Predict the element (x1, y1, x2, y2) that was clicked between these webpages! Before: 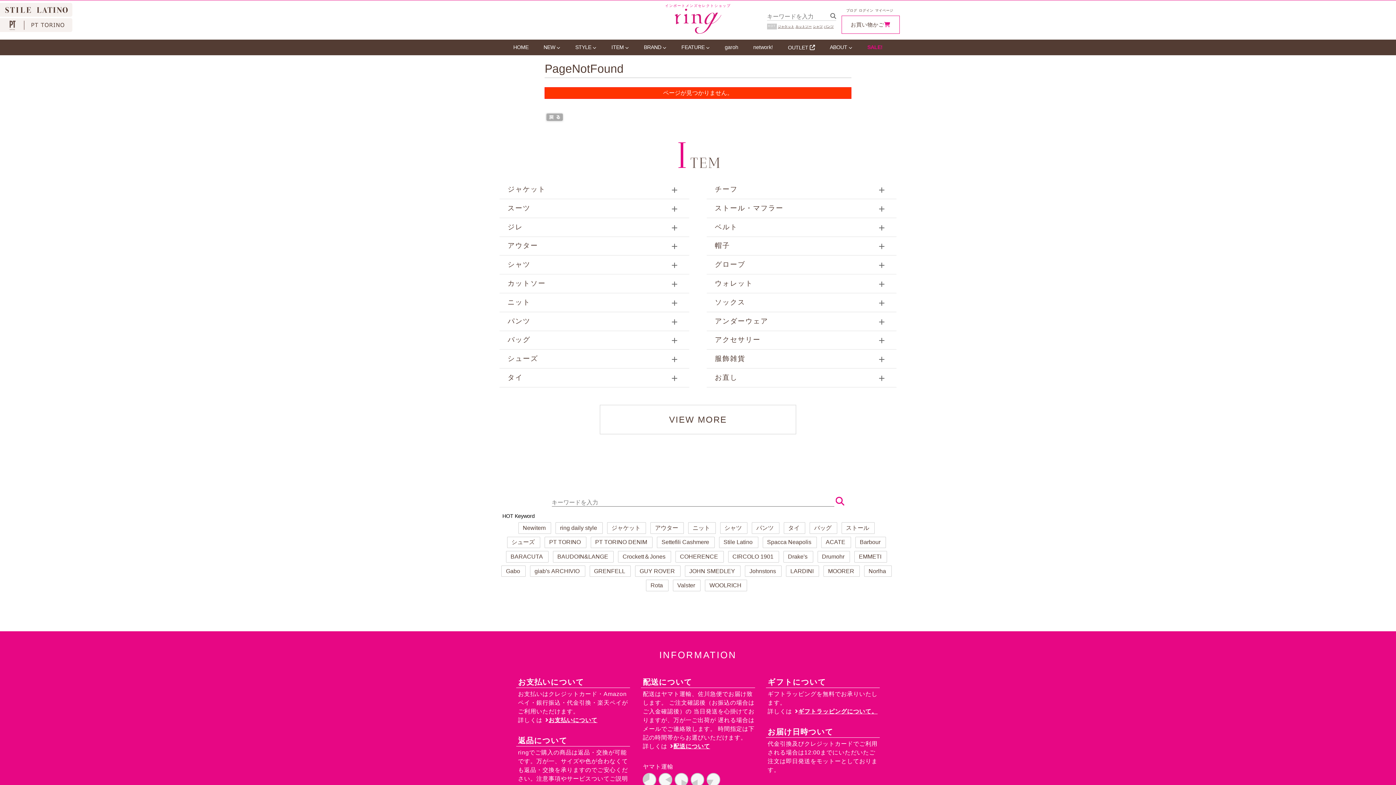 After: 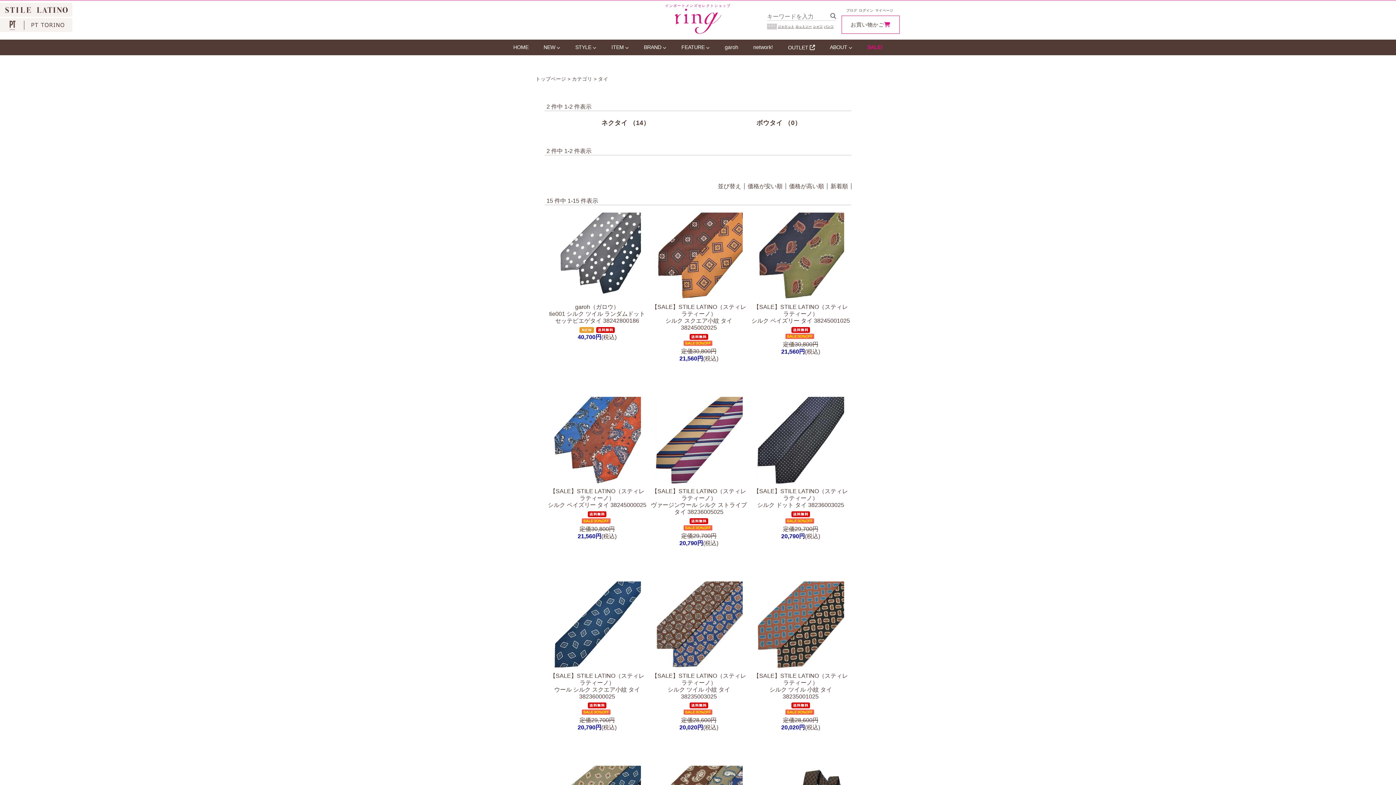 Action: label: タイ bbox: (788, 523, 801, 531)